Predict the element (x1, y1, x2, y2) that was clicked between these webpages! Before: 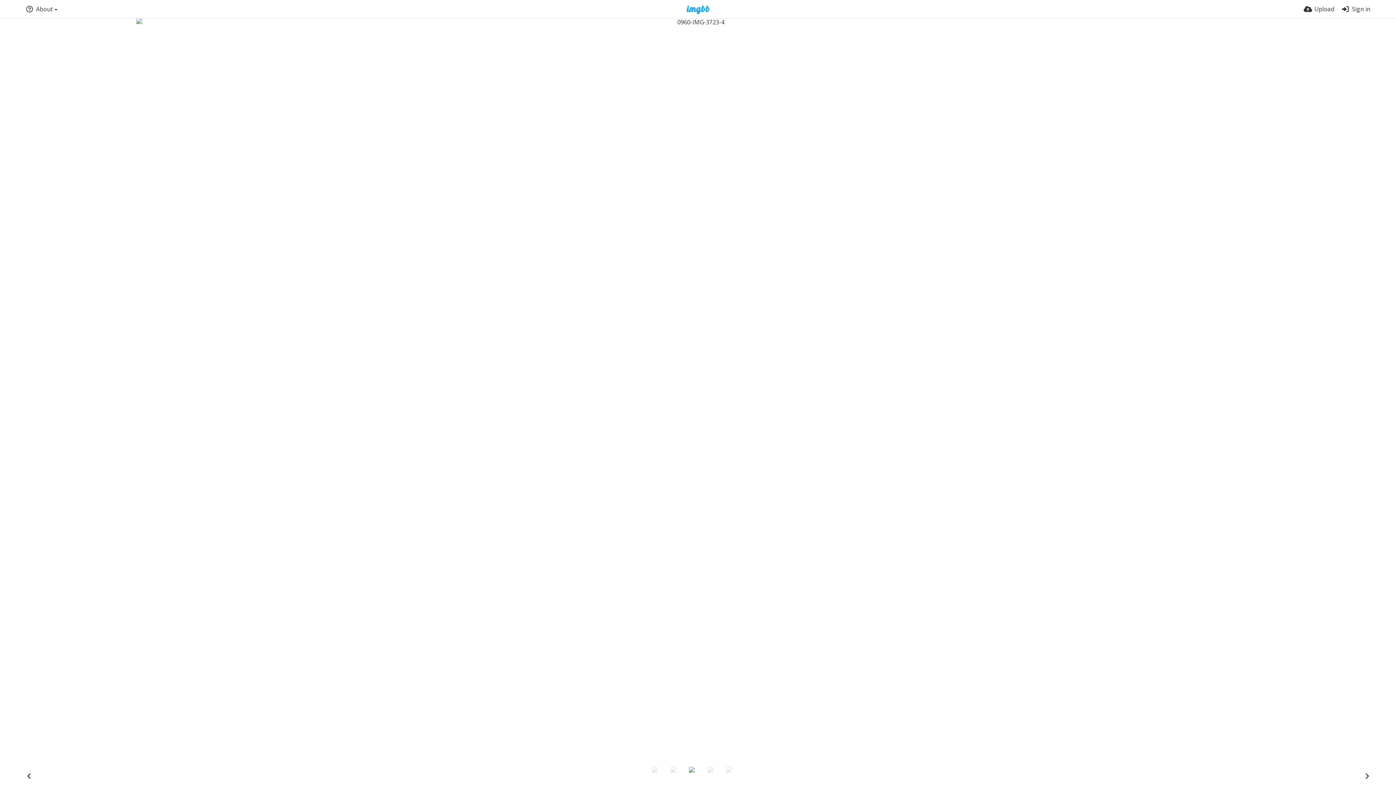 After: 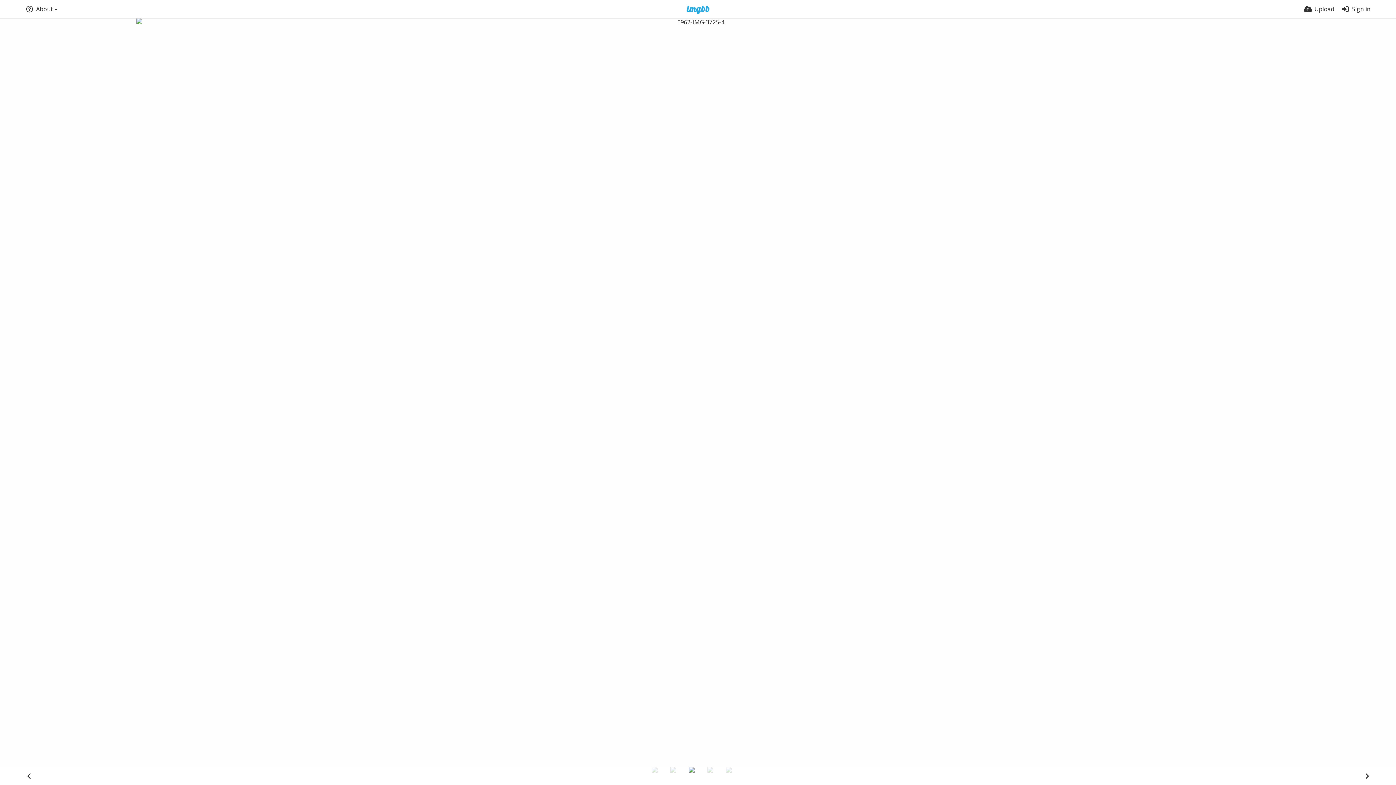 Action: bbox: (726, 767, 743, 784)